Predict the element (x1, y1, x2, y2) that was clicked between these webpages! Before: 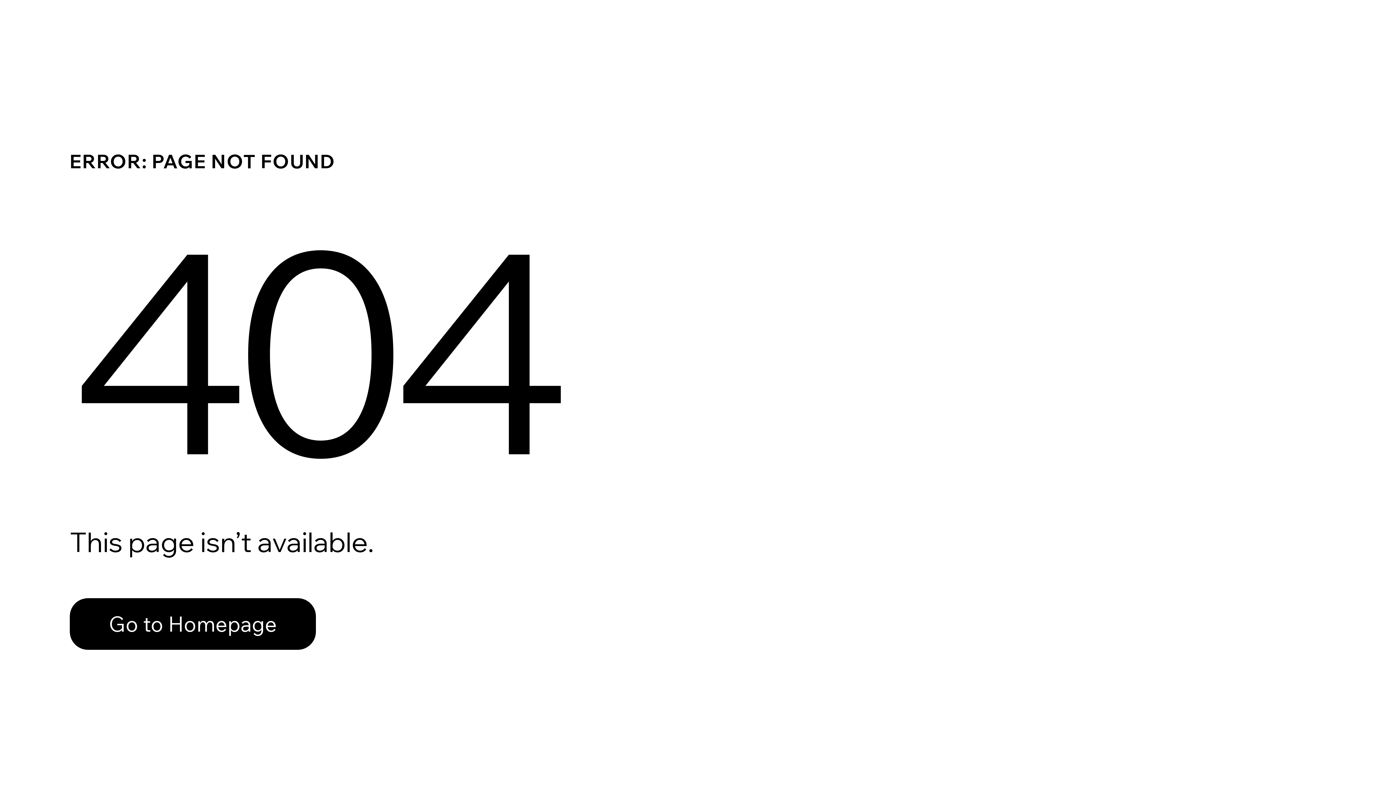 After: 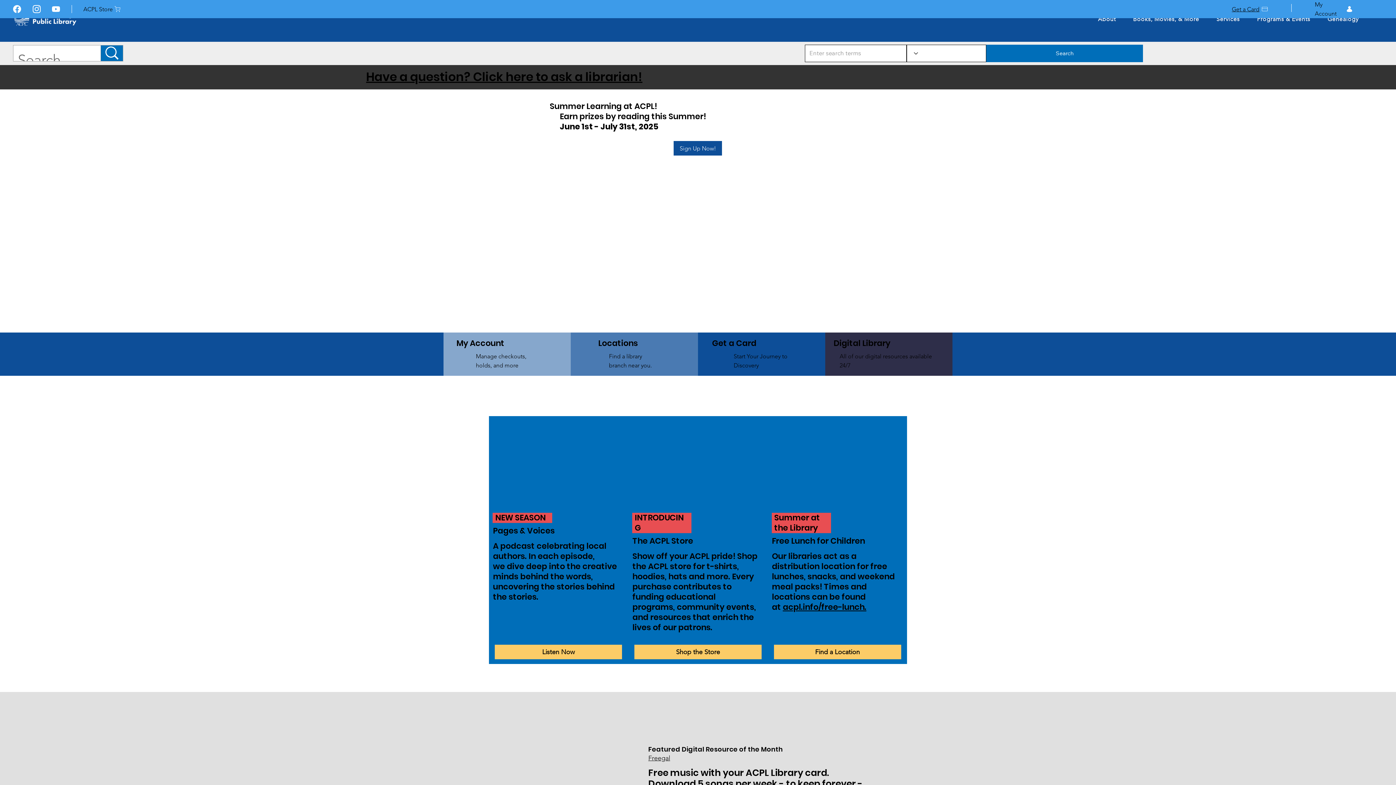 Action: label: Go to Homepage bbox: (69, 598, 316, 650)